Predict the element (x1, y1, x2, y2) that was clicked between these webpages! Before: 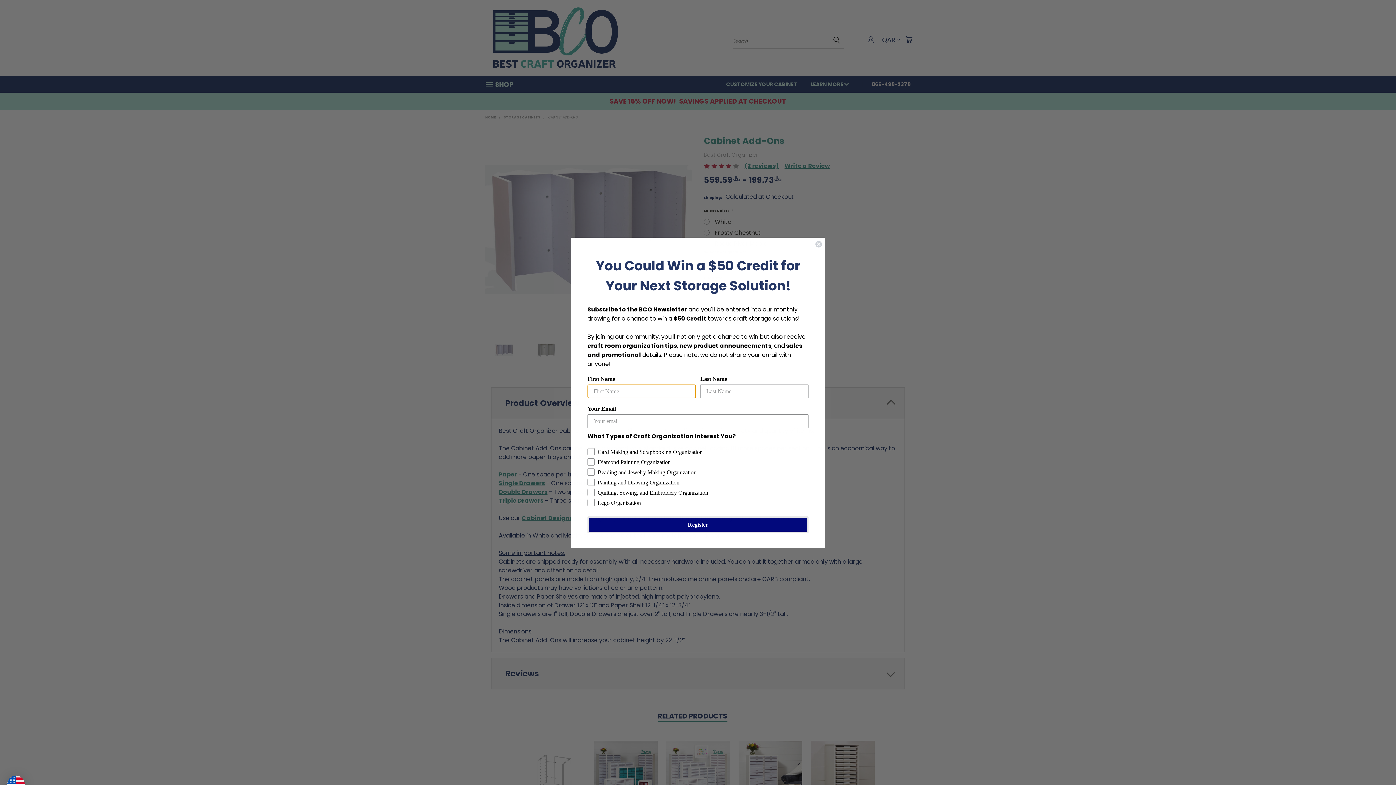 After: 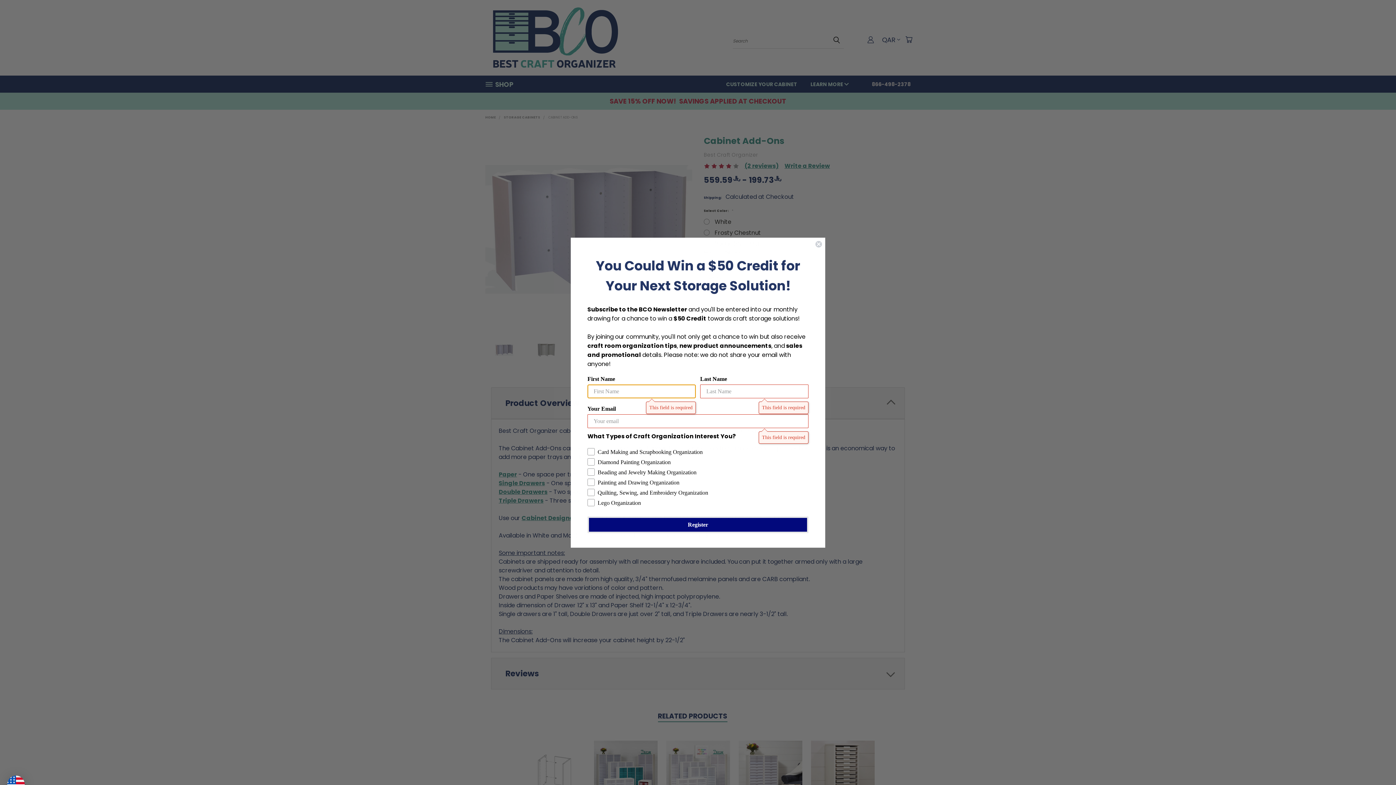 Action: label: Register bbox: (587, 516, 808, 533)